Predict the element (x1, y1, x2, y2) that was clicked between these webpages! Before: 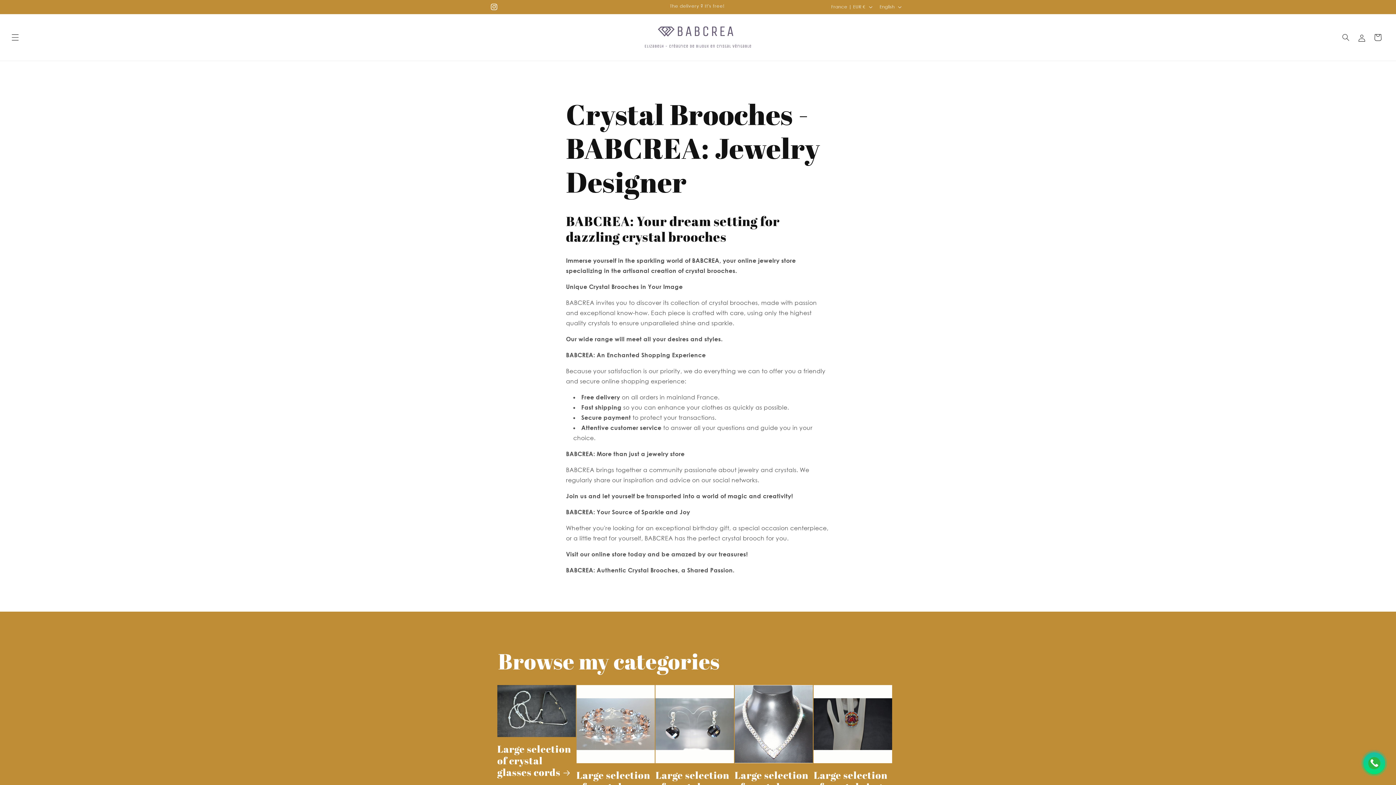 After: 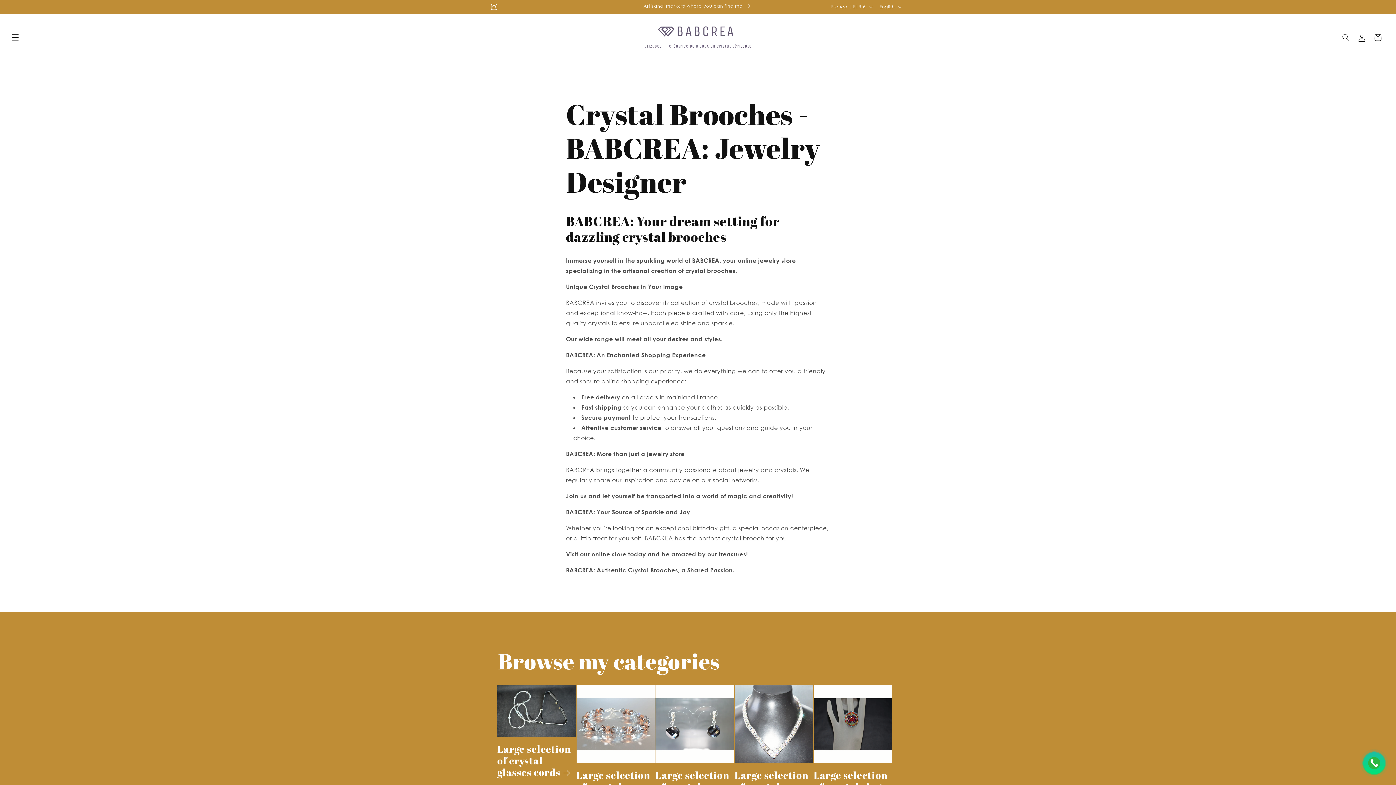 Action: bbox: (610, 0, 626, 13) label: Previous announcement